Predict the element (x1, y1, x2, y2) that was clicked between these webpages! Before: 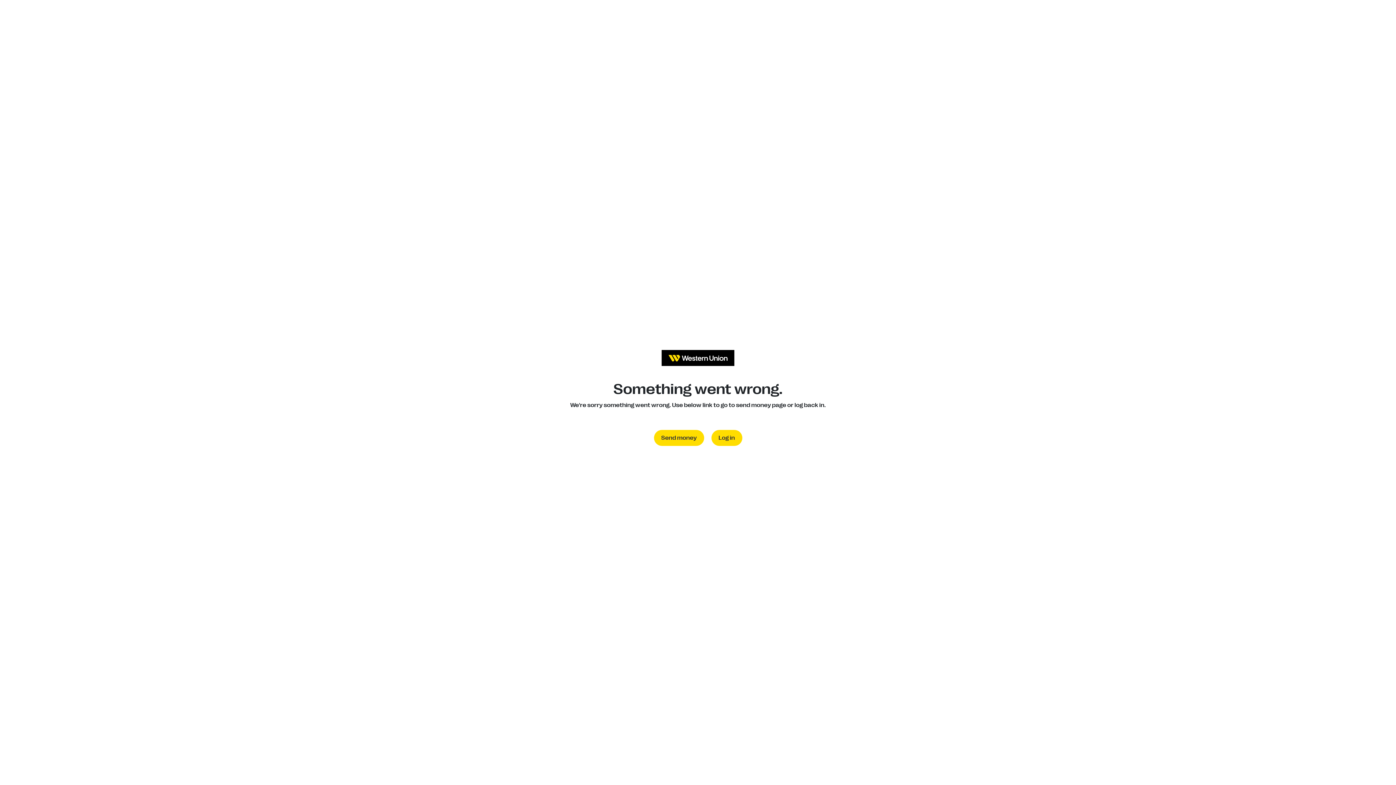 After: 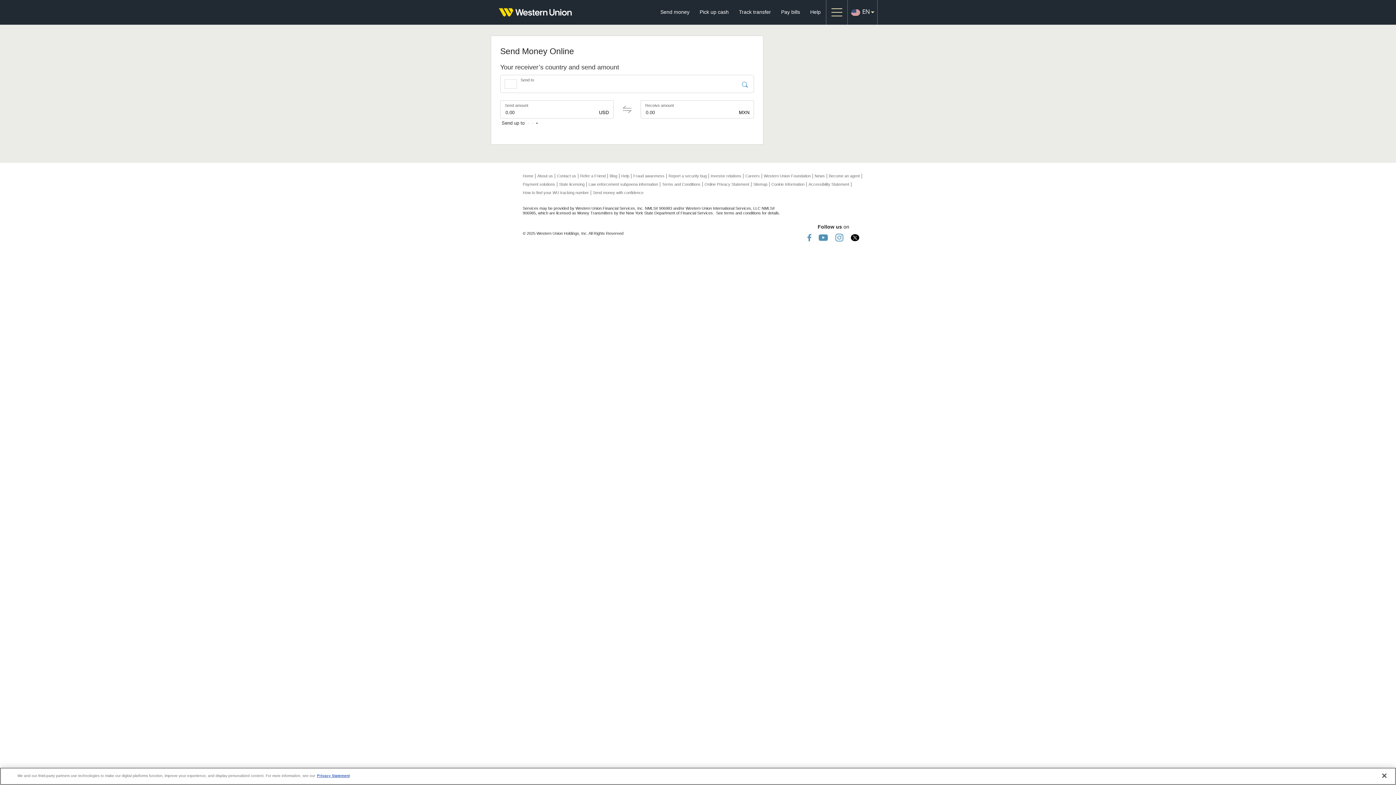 Action: bbox: (654, 430, 704, 446) label: Send money